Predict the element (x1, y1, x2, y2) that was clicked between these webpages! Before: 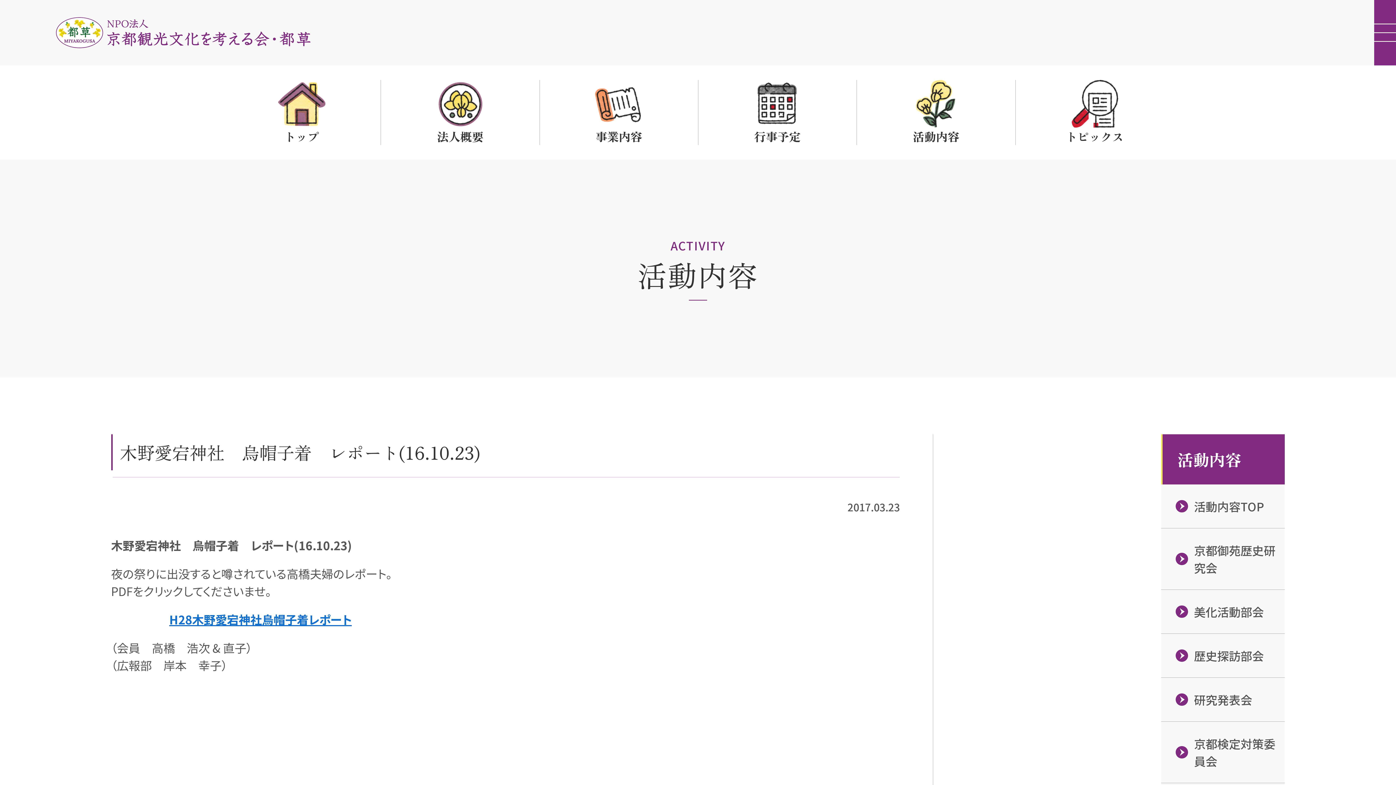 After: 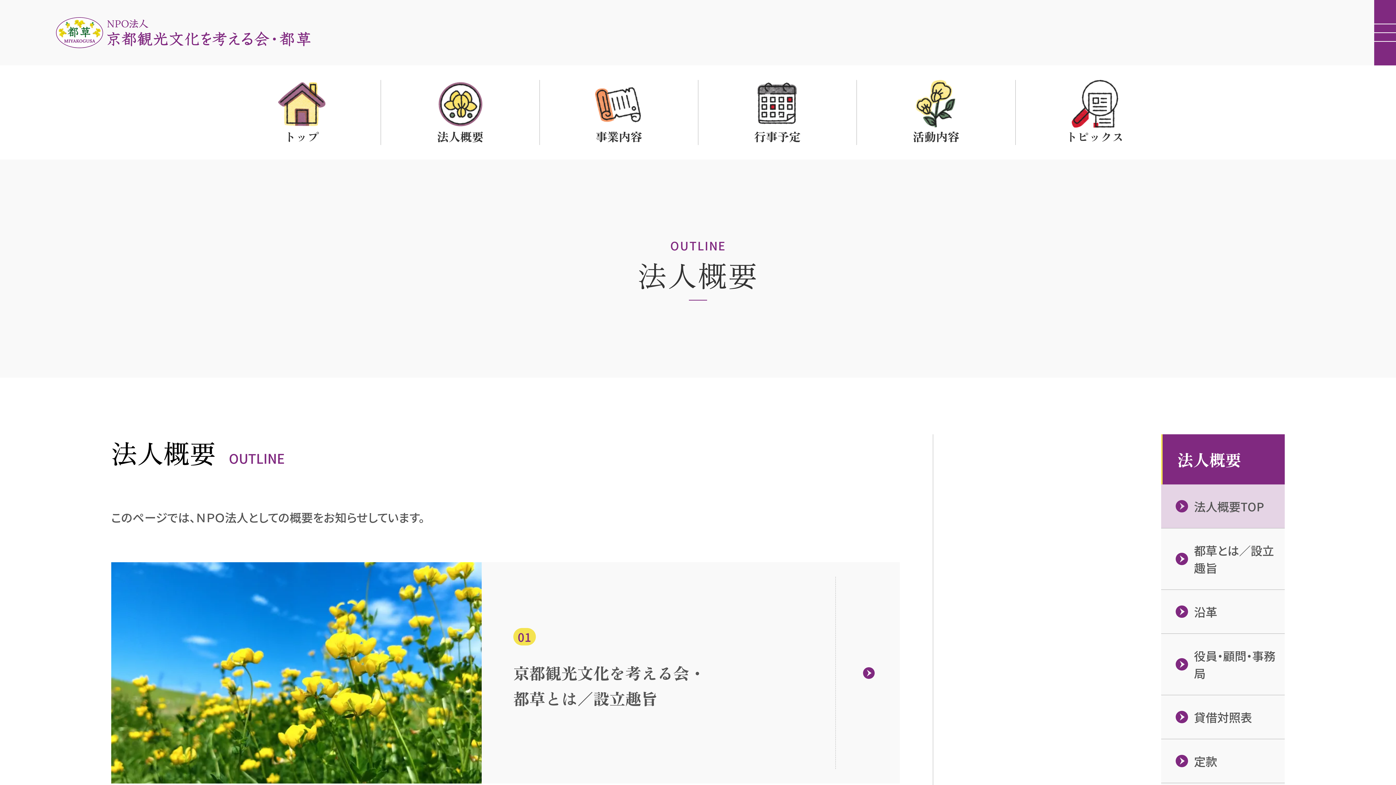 Action: bbox: (381, 80, 539, 144) label: 法人概要